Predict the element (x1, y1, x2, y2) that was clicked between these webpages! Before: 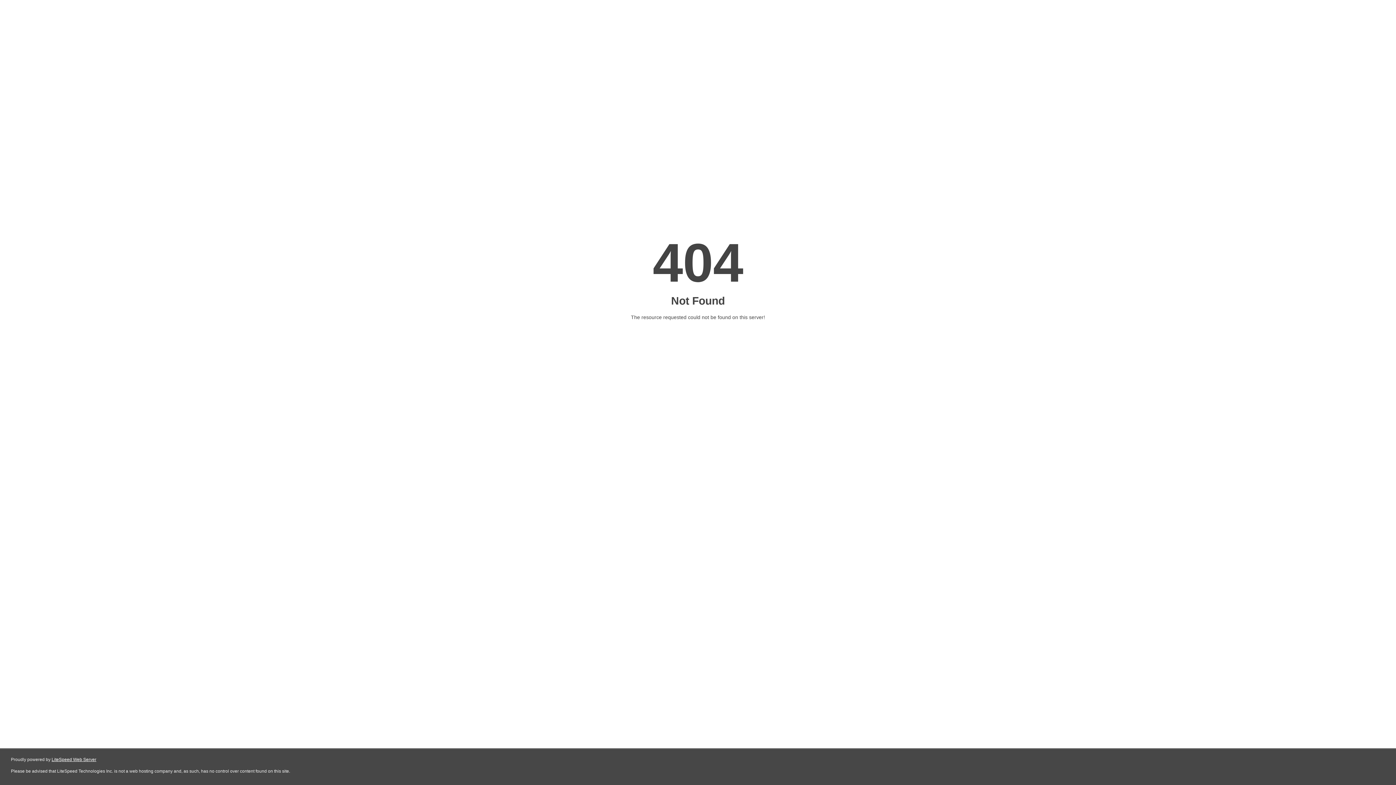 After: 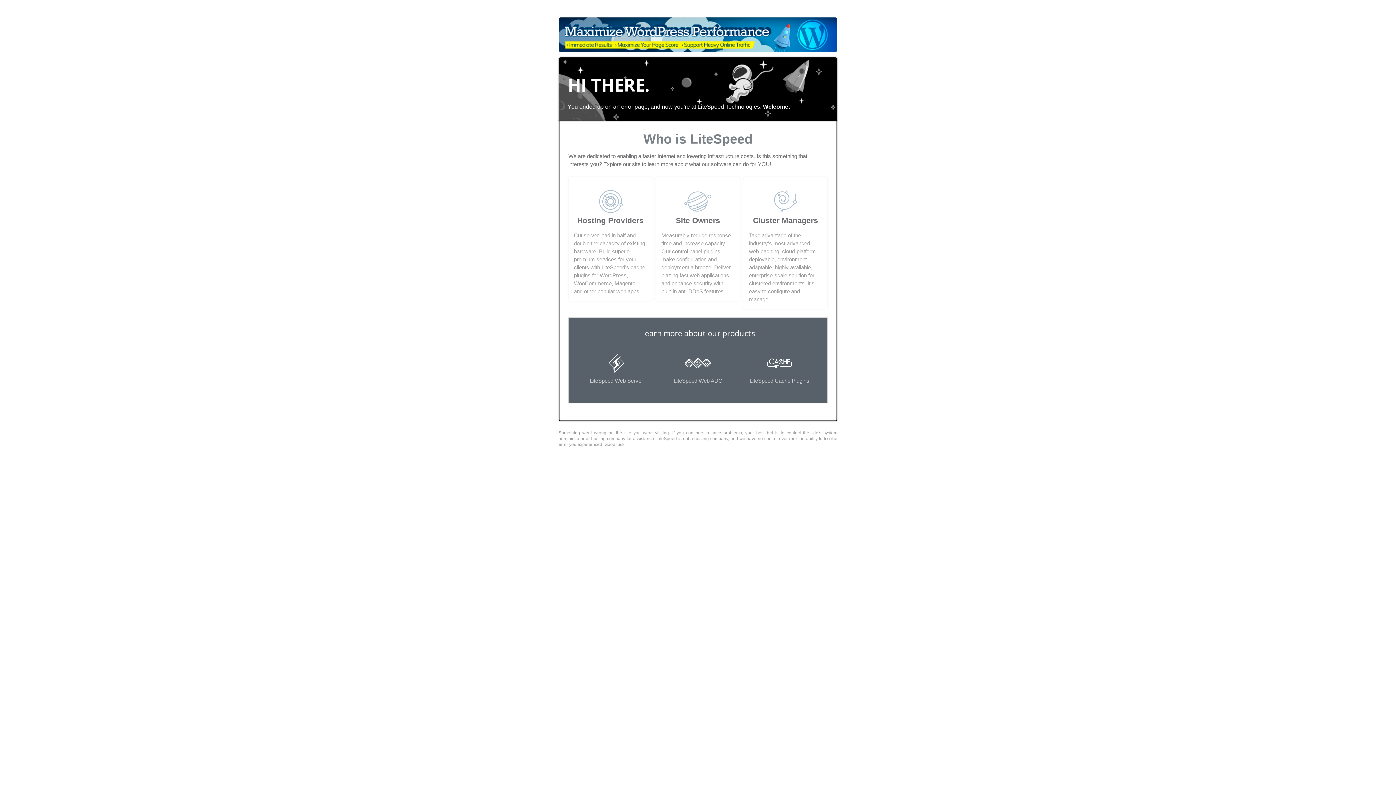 Action: bbox: (51, 757, 96, 762) label: LiteSpeed Web Server